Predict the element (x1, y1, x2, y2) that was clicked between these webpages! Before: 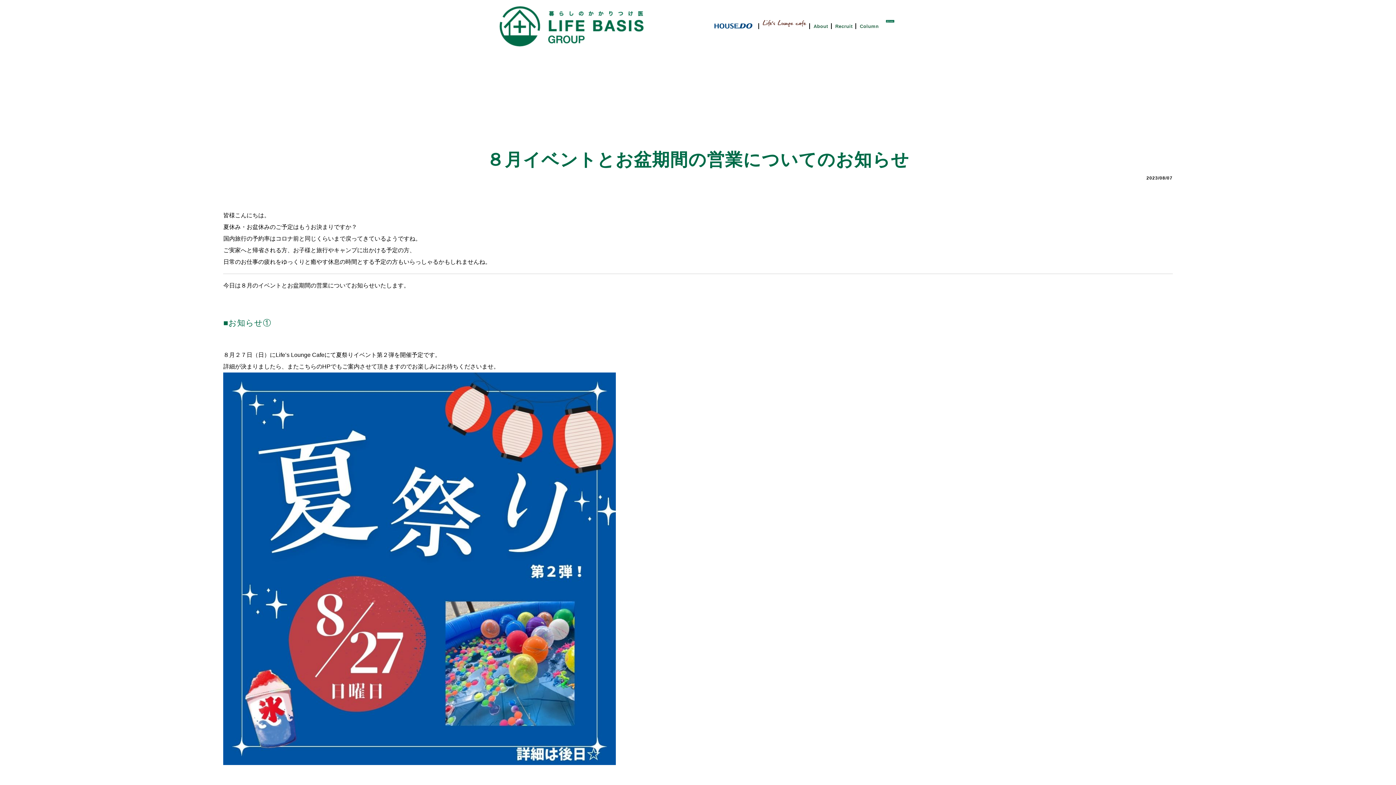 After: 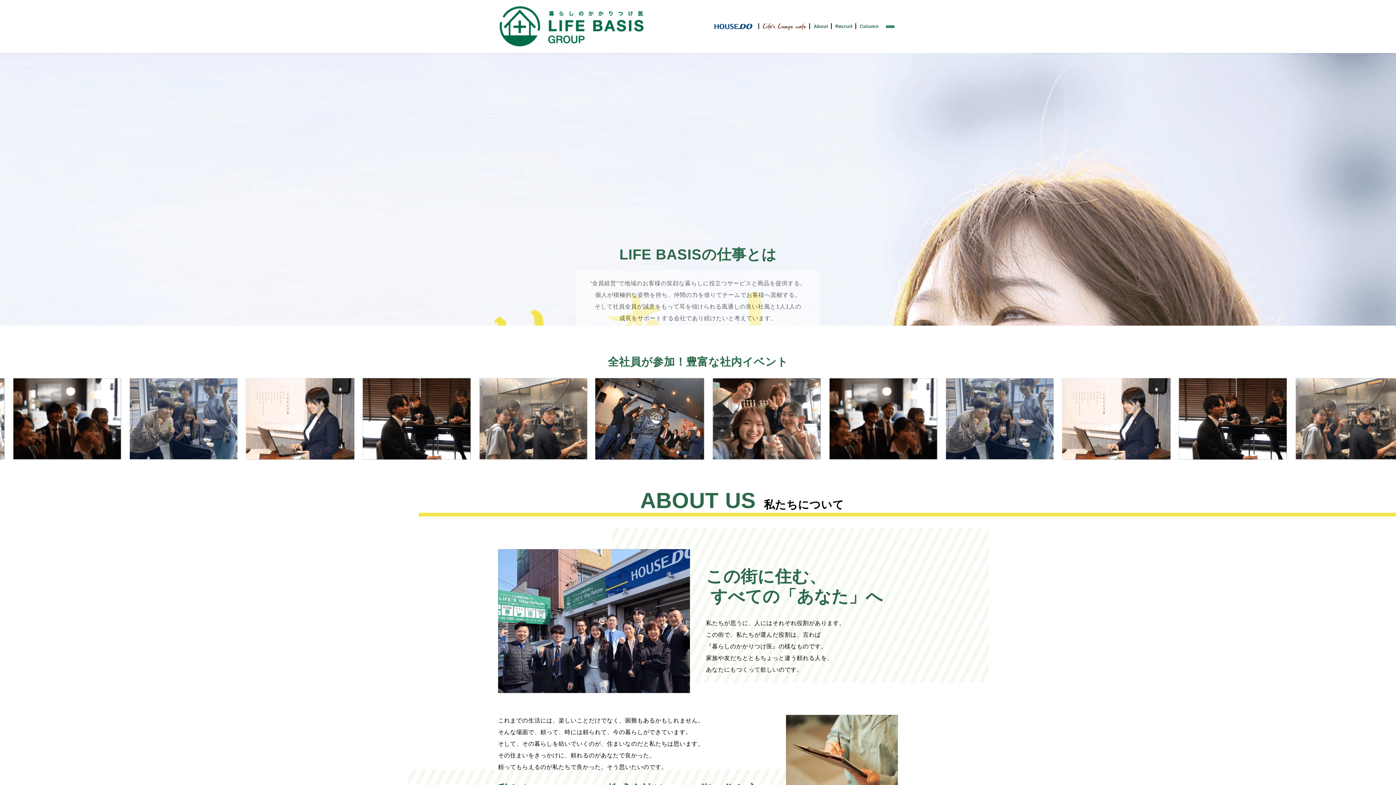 Action: label: Recruit bbox: (835, 20, 852, 33)